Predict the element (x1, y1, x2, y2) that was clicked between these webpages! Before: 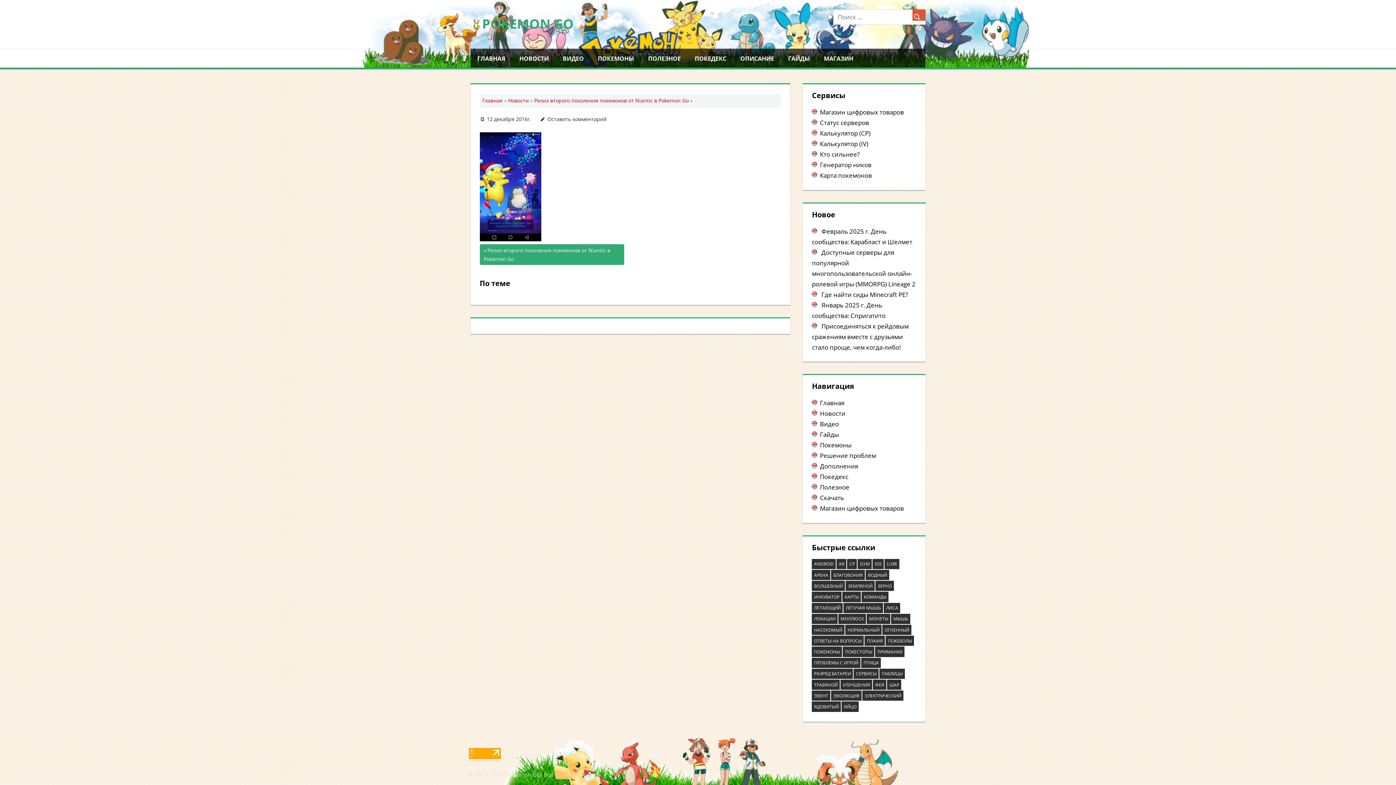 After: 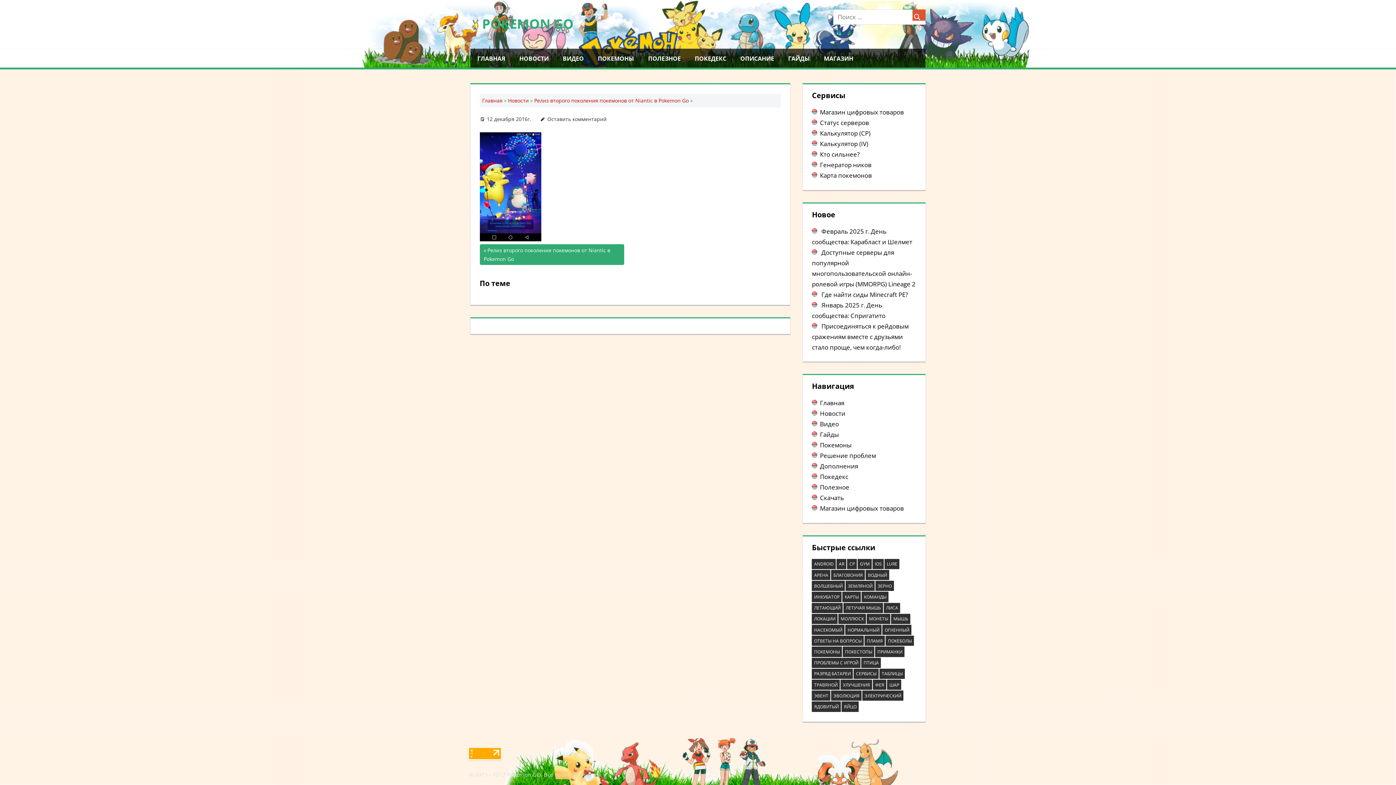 Action: label: 12 декабря 2016г. bbox: (486, 115, 531, 122)